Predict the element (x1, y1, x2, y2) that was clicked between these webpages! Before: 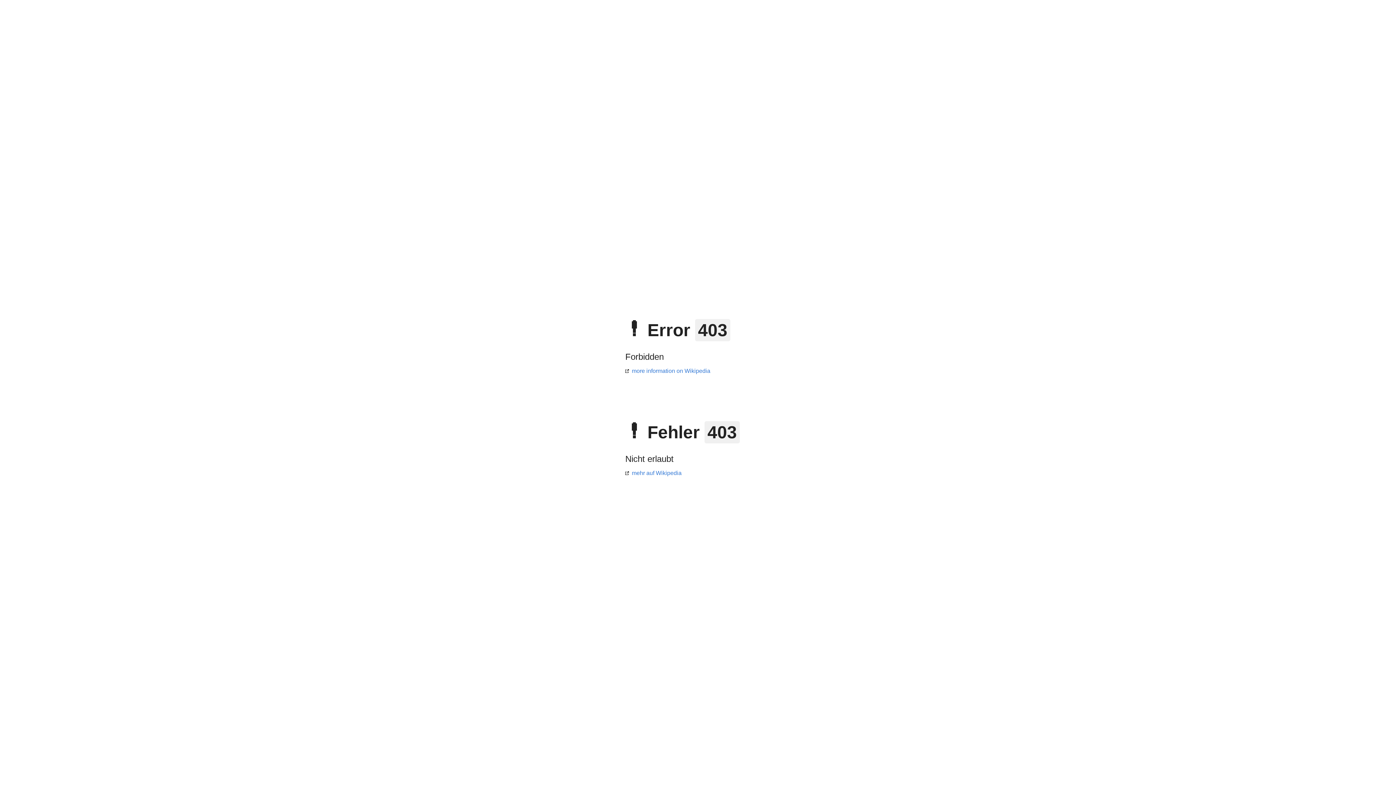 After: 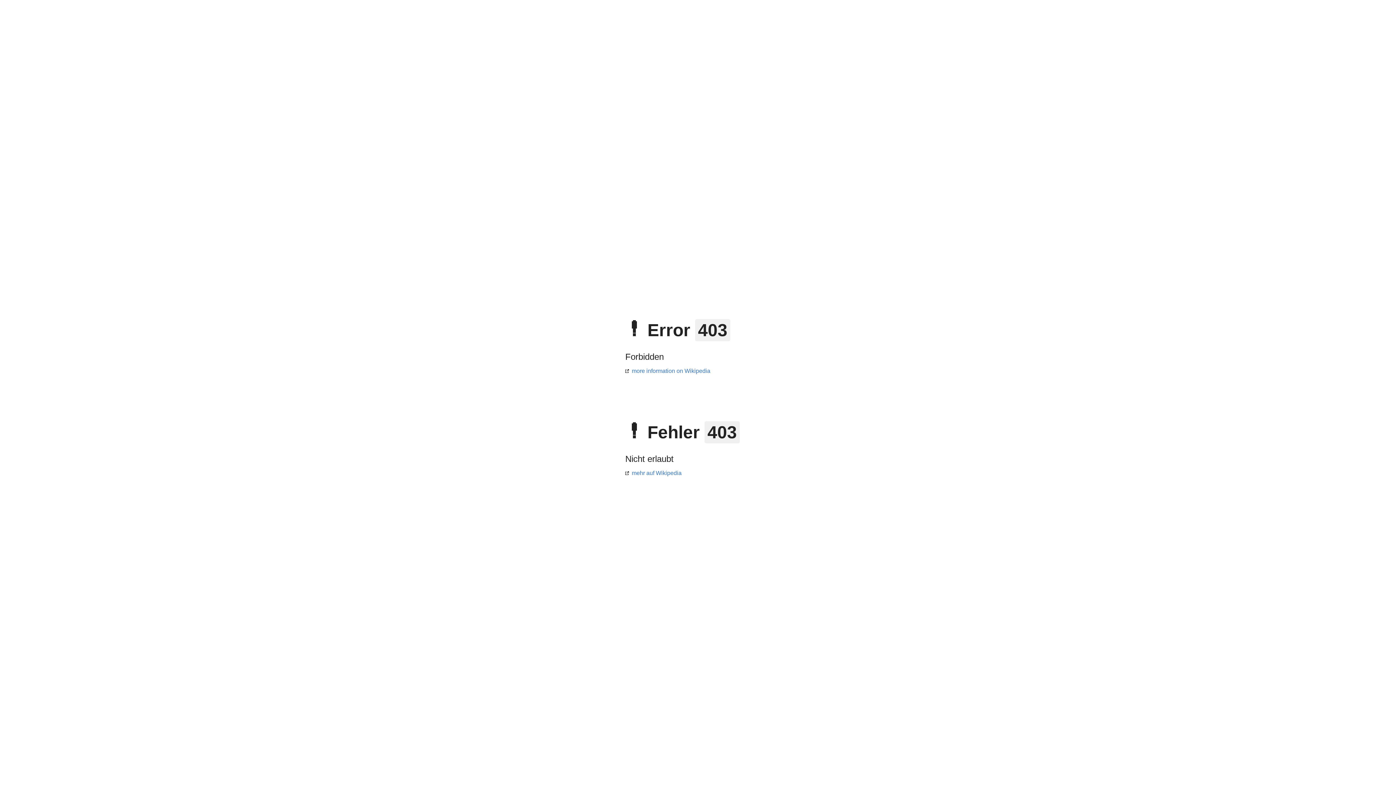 Action: label: mehr auf Wikipedia bbox: (625, 470, 681, 476)